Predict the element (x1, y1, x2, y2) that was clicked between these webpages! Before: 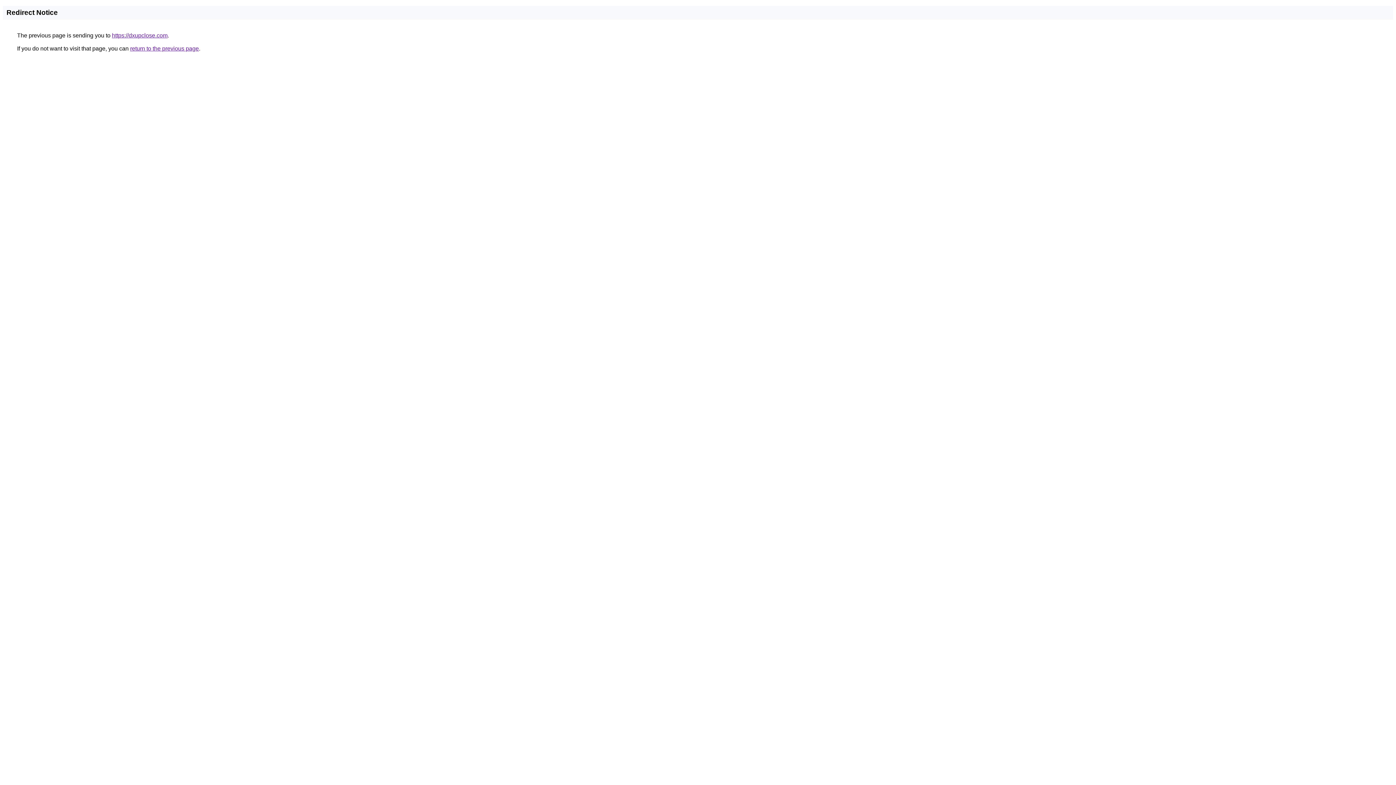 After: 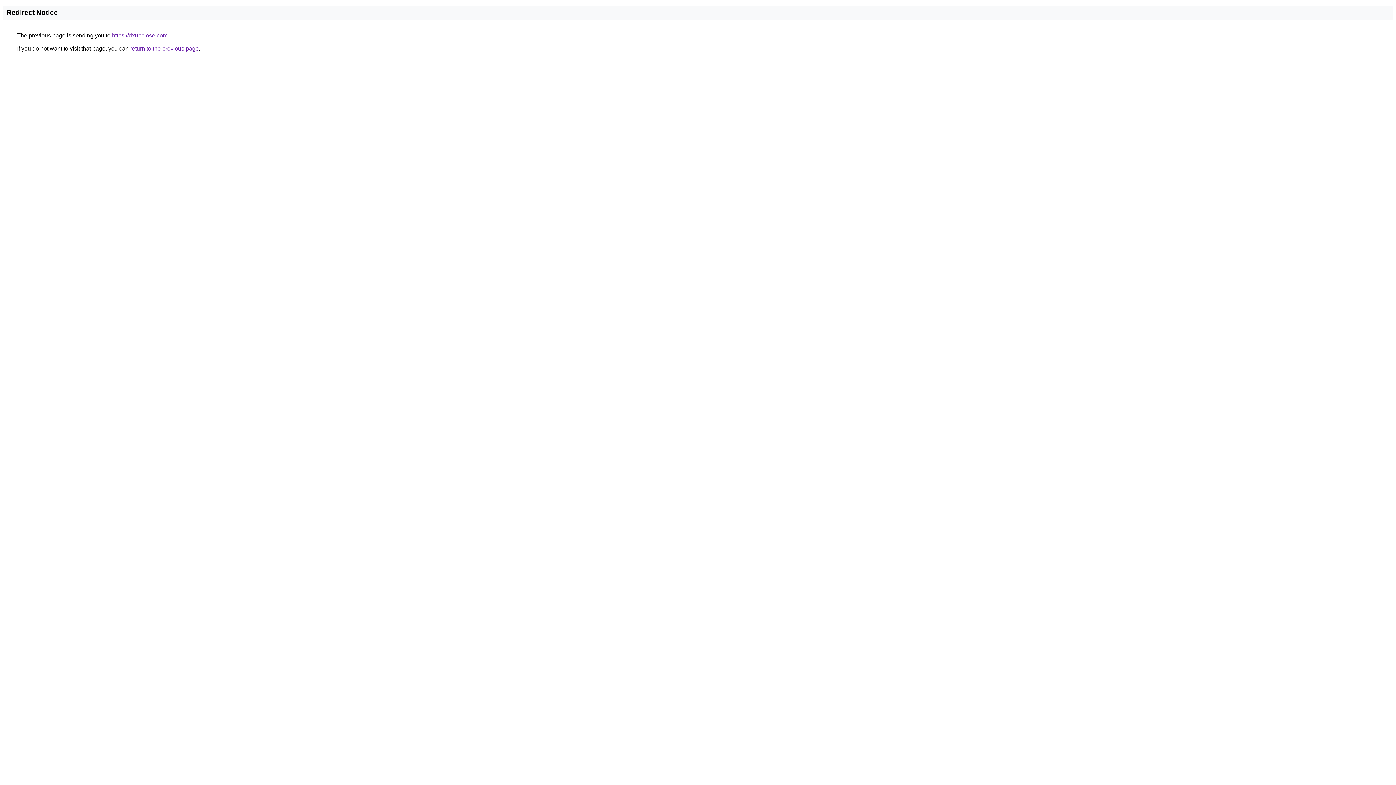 Action: label: https://dxupclose.com bbox: (112, 32, 167, 38)